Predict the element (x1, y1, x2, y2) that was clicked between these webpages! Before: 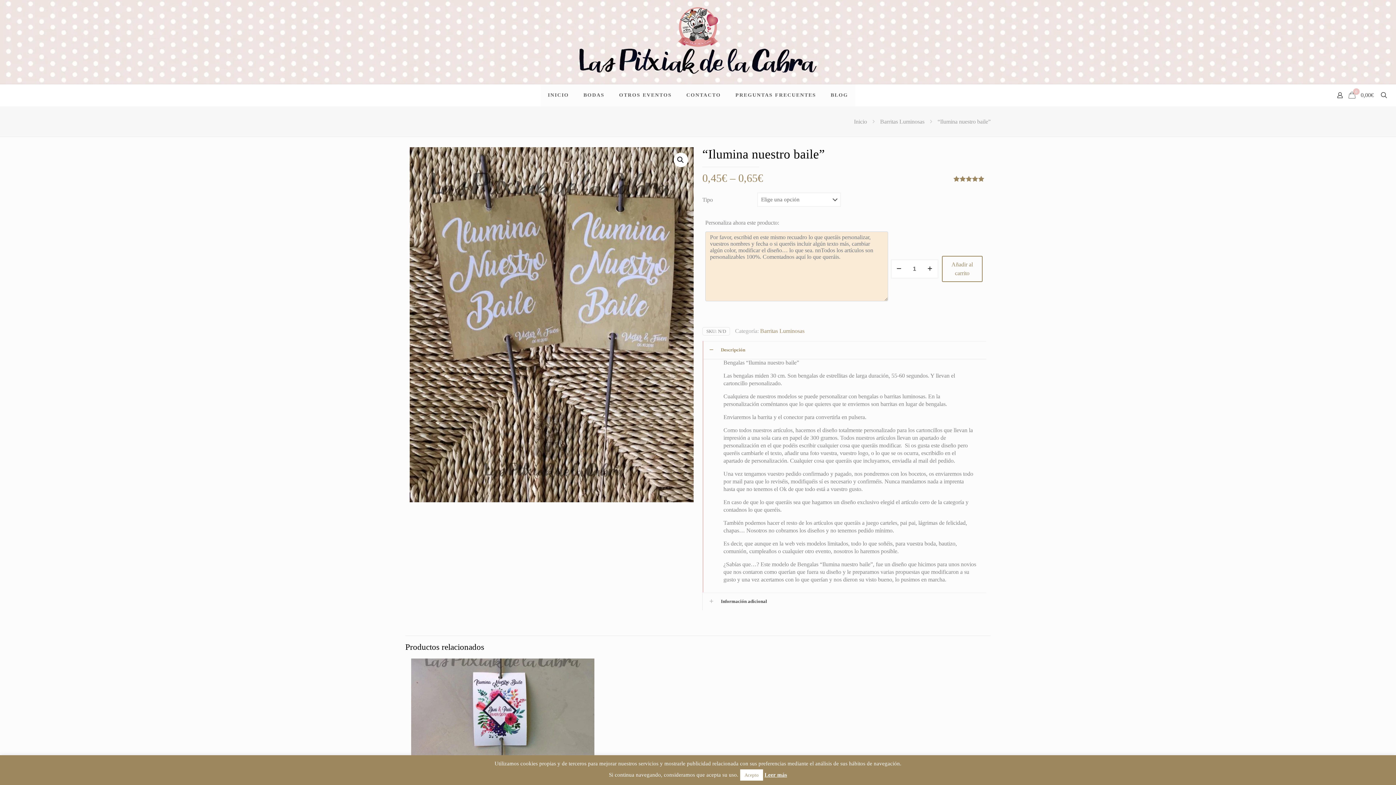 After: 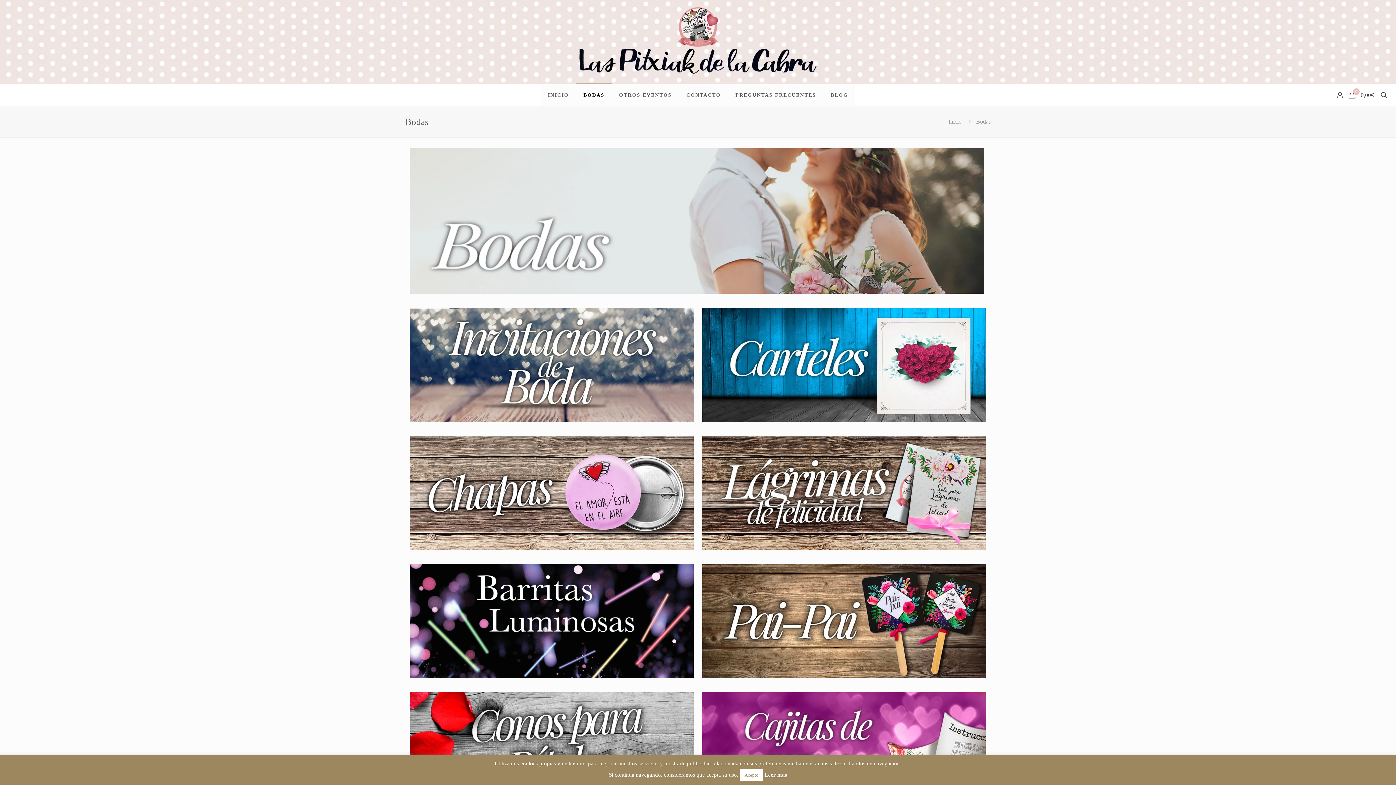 Action: bbox: (576, 84, 612, 106) label: BODAS